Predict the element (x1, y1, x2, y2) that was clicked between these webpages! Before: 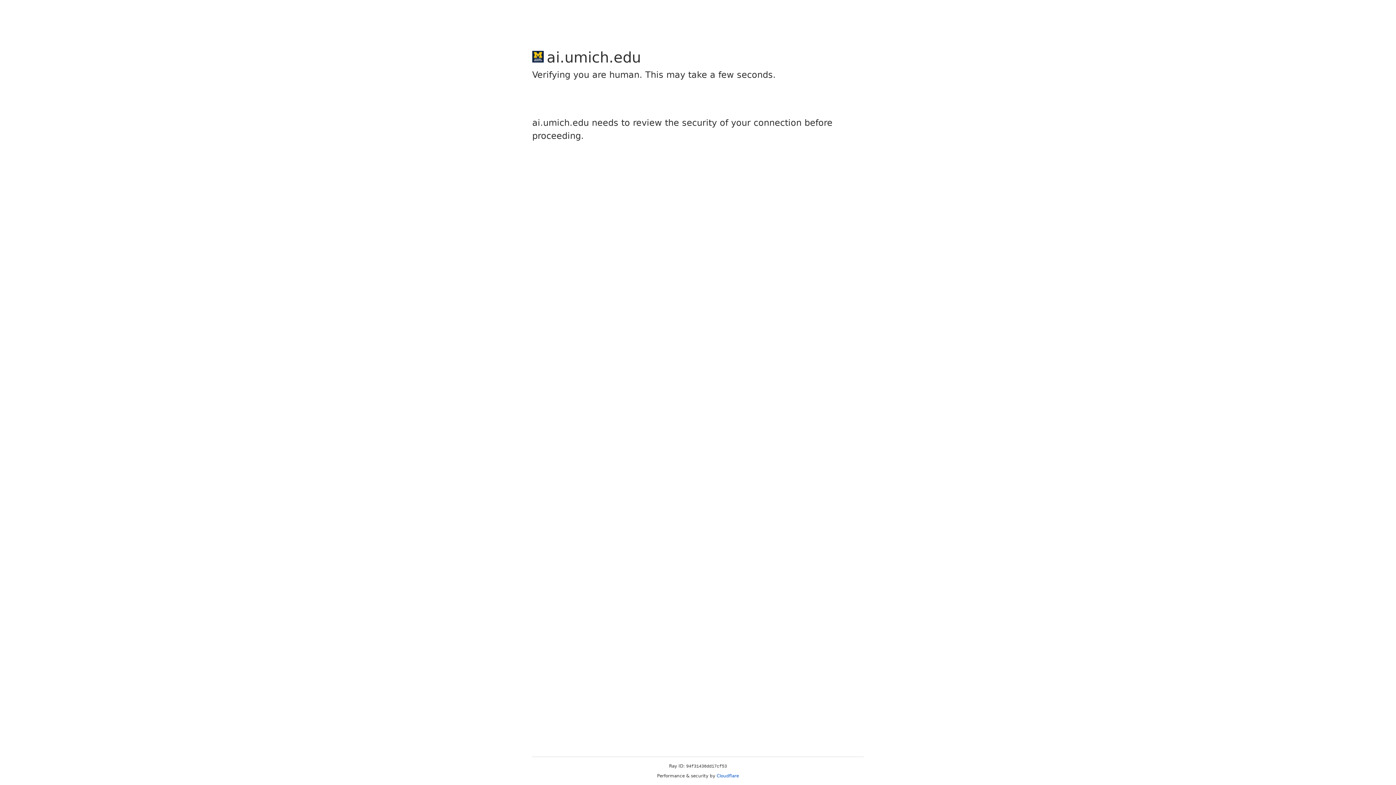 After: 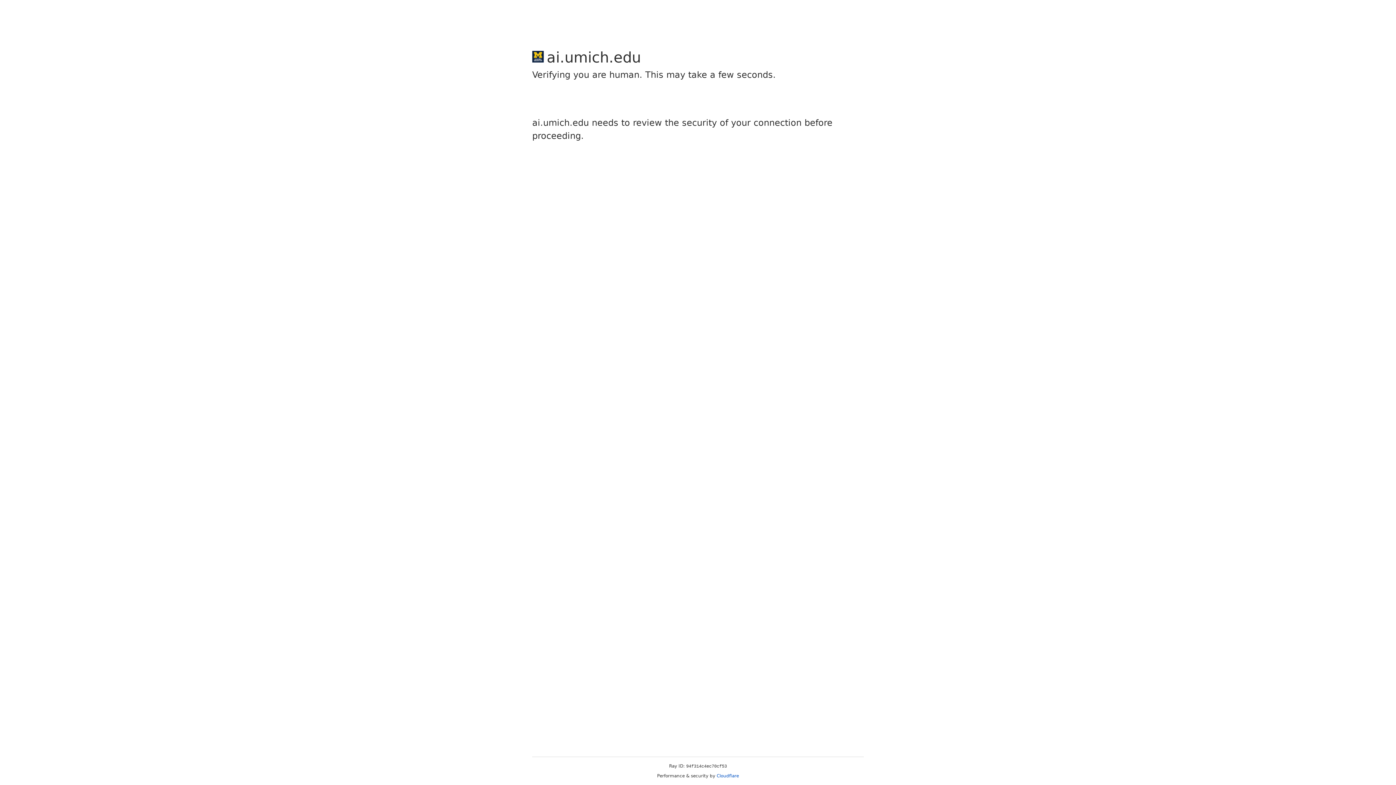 Action: bbox: (716, 773, 739, 778) label: Cloudflare